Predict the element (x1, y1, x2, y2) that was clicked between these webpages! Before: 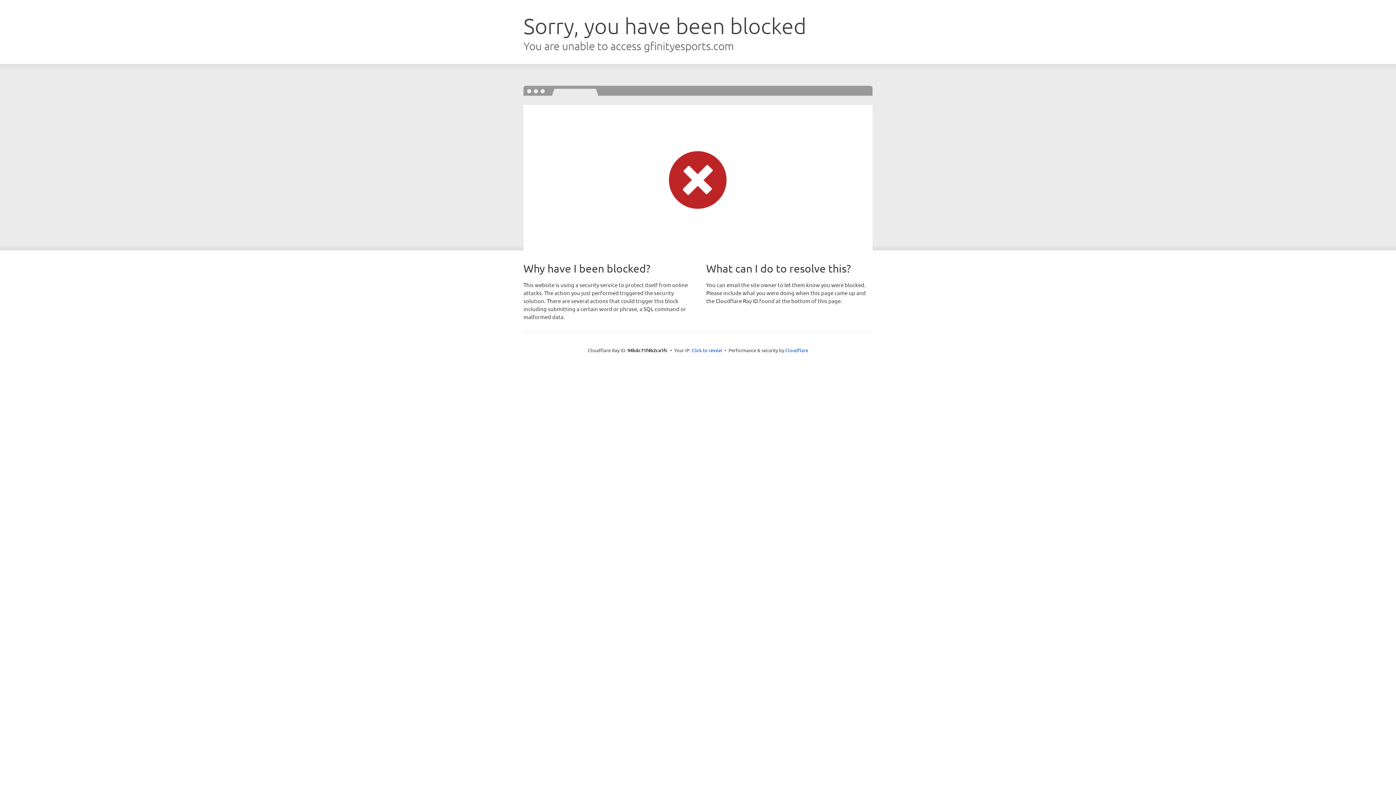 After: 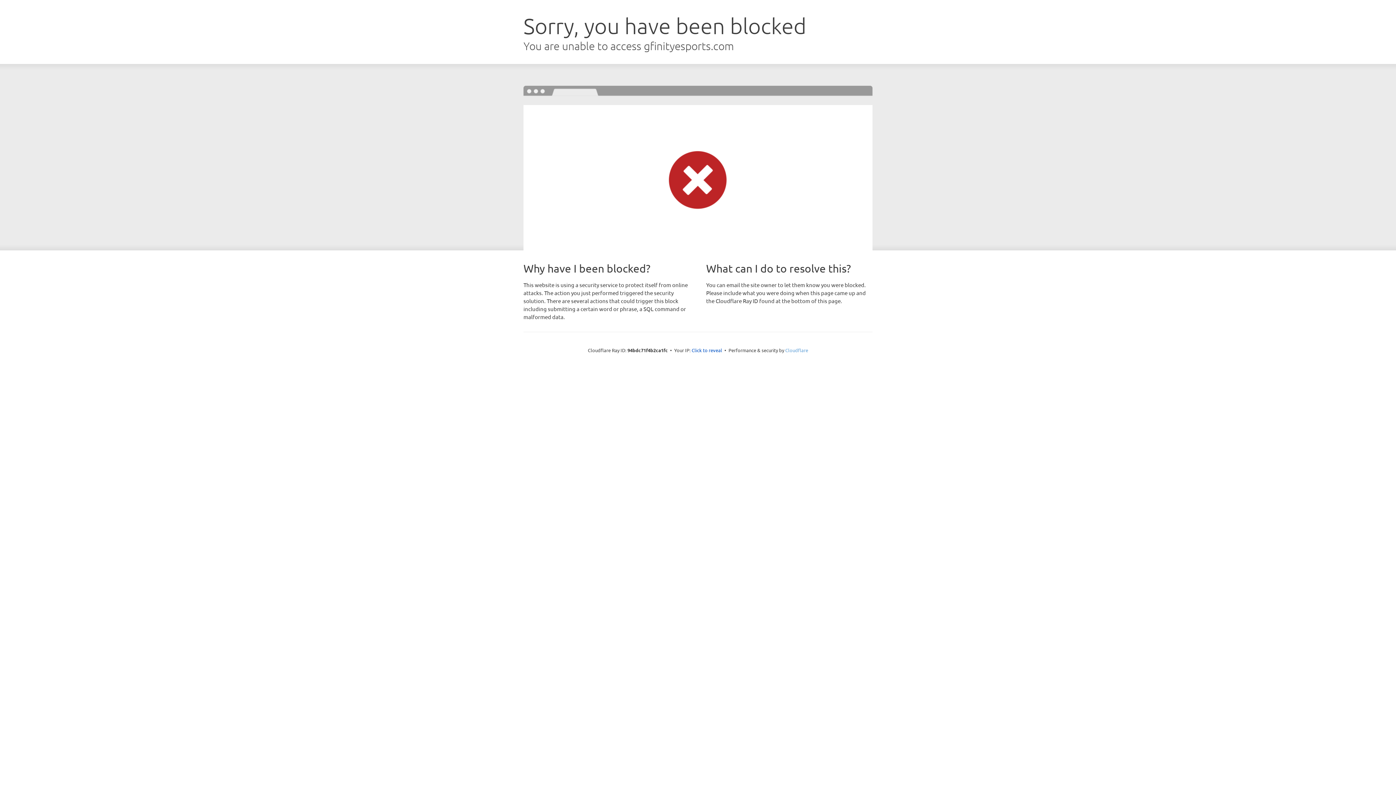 Action: label: Cloudflare bbox: (785, 347, 808, 353)